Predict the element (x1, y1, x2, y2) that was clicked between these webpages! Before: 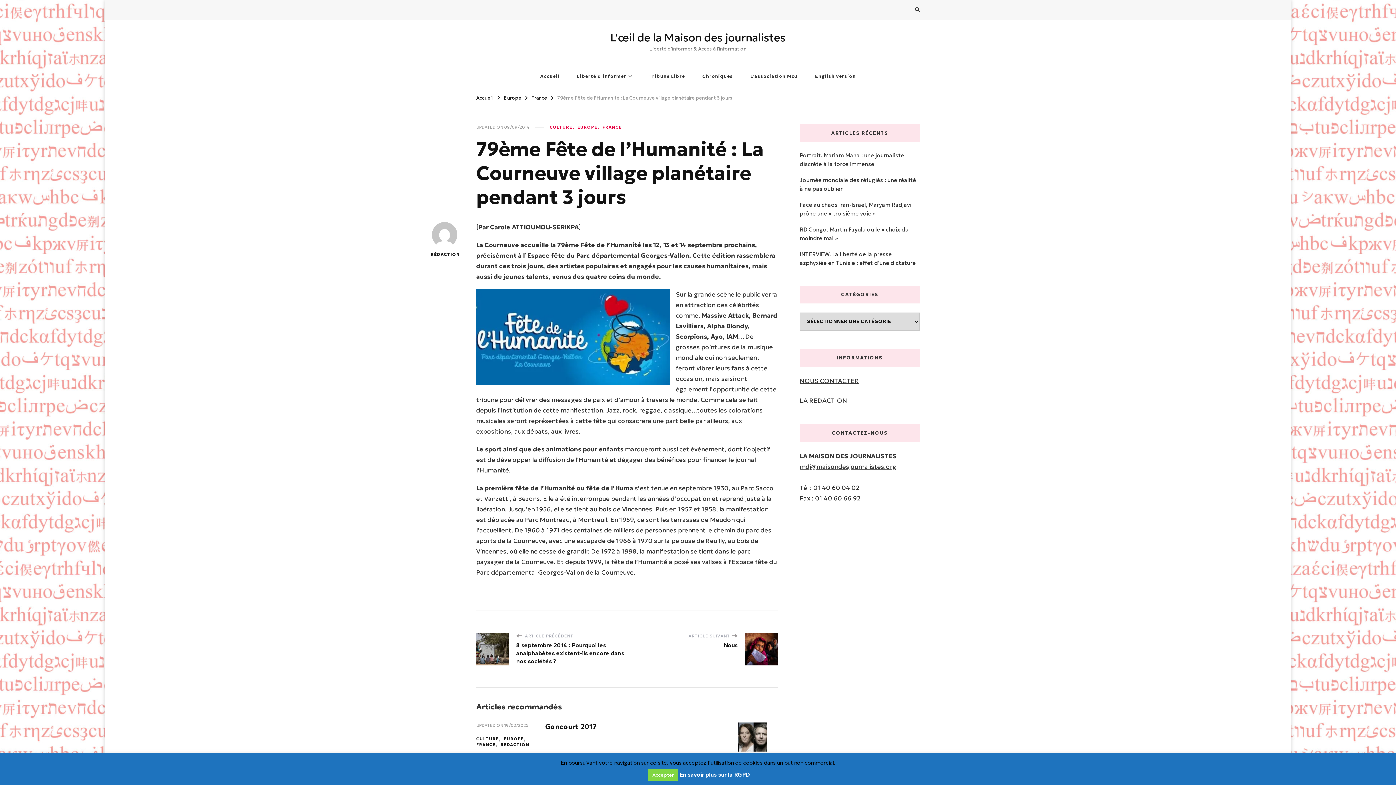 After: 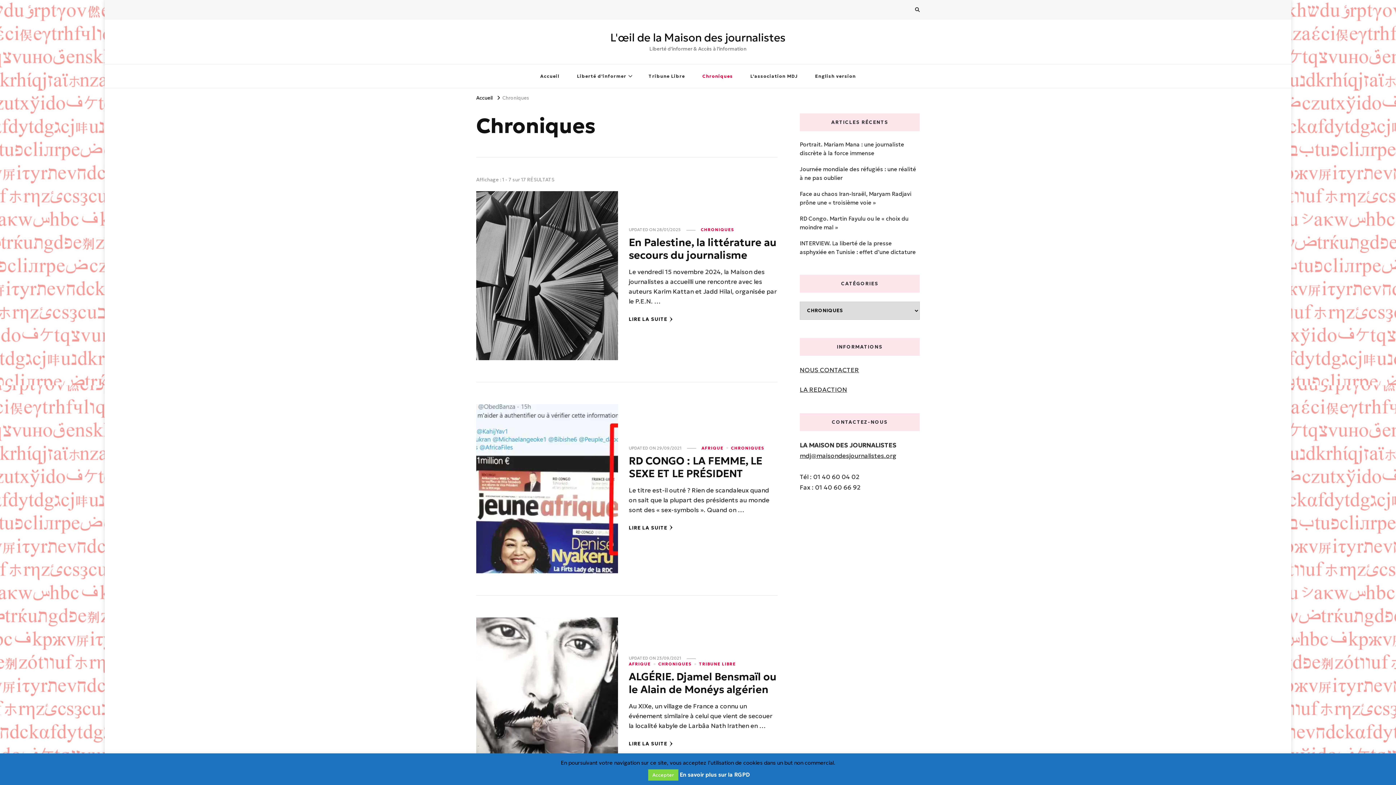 Action: label: Chroniques bbox: (694, 64, 741, 87)